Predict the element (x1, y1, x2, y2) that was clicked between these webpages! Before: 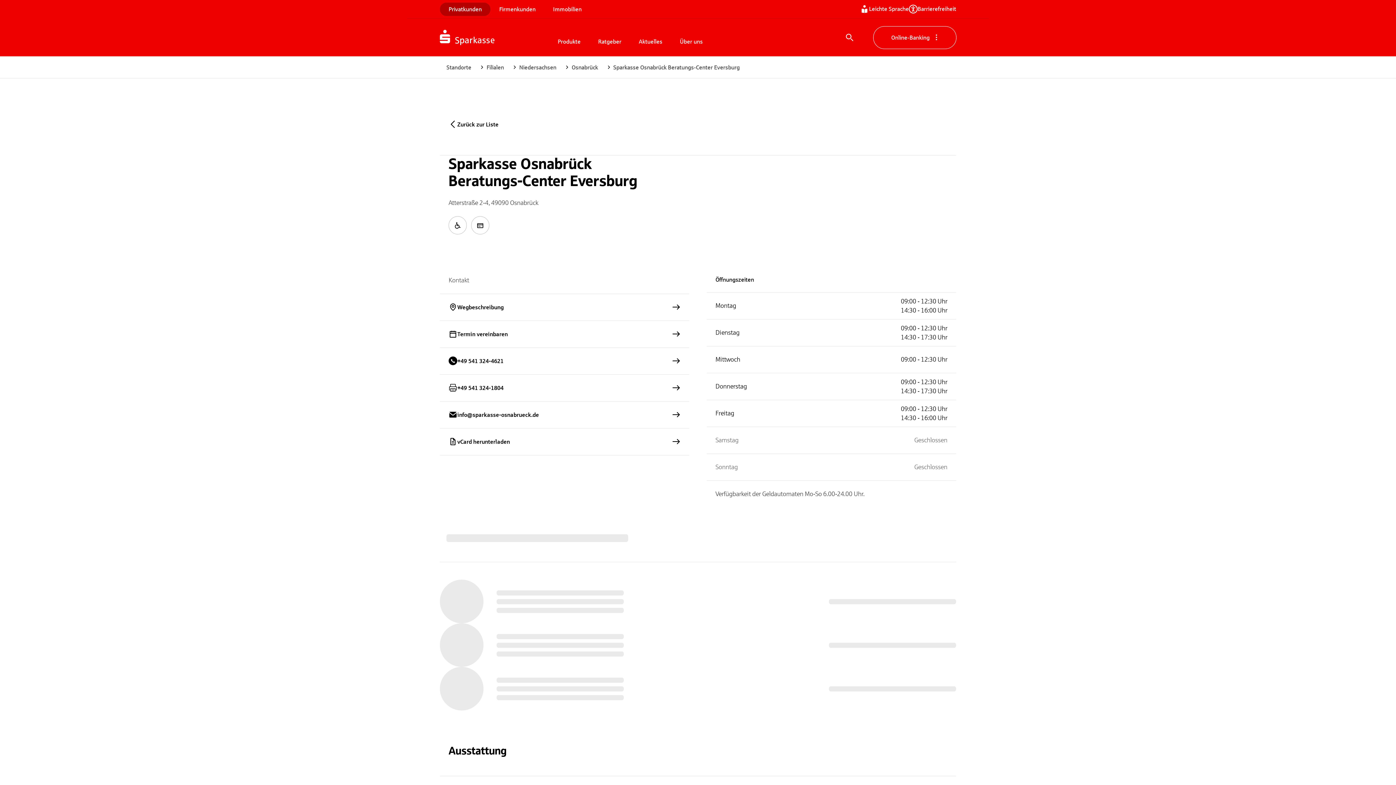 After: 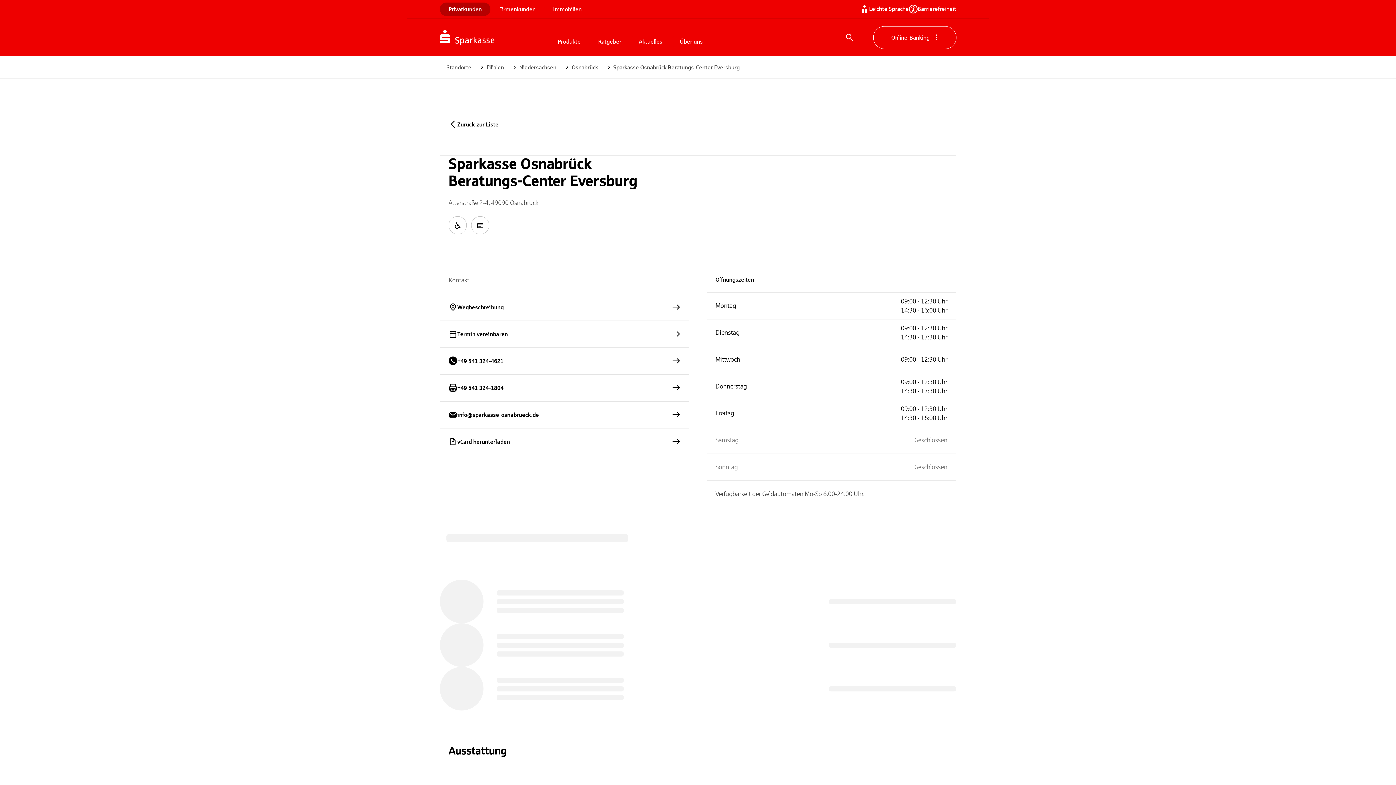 Action: label: +49 541 324-4621 bbox: (440, 348, 689, 374)